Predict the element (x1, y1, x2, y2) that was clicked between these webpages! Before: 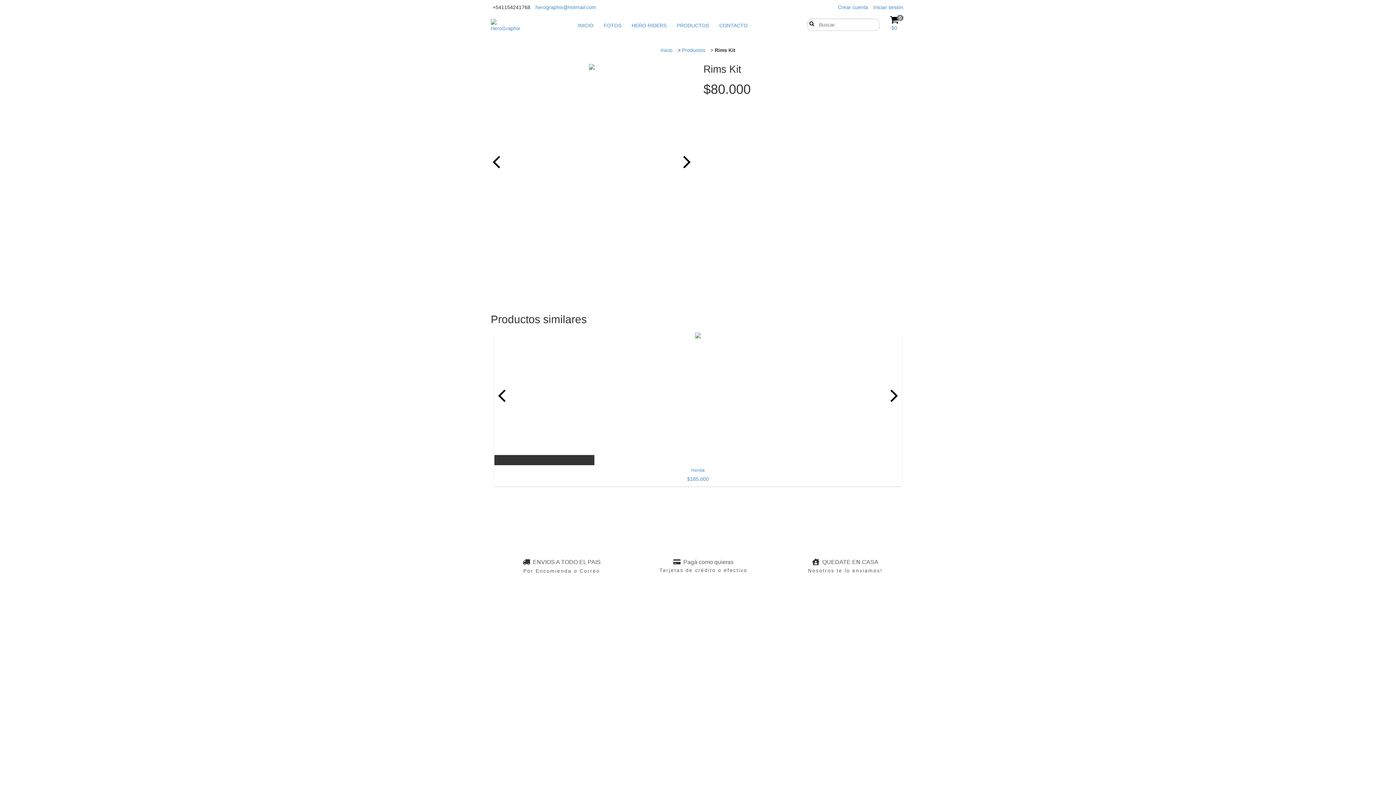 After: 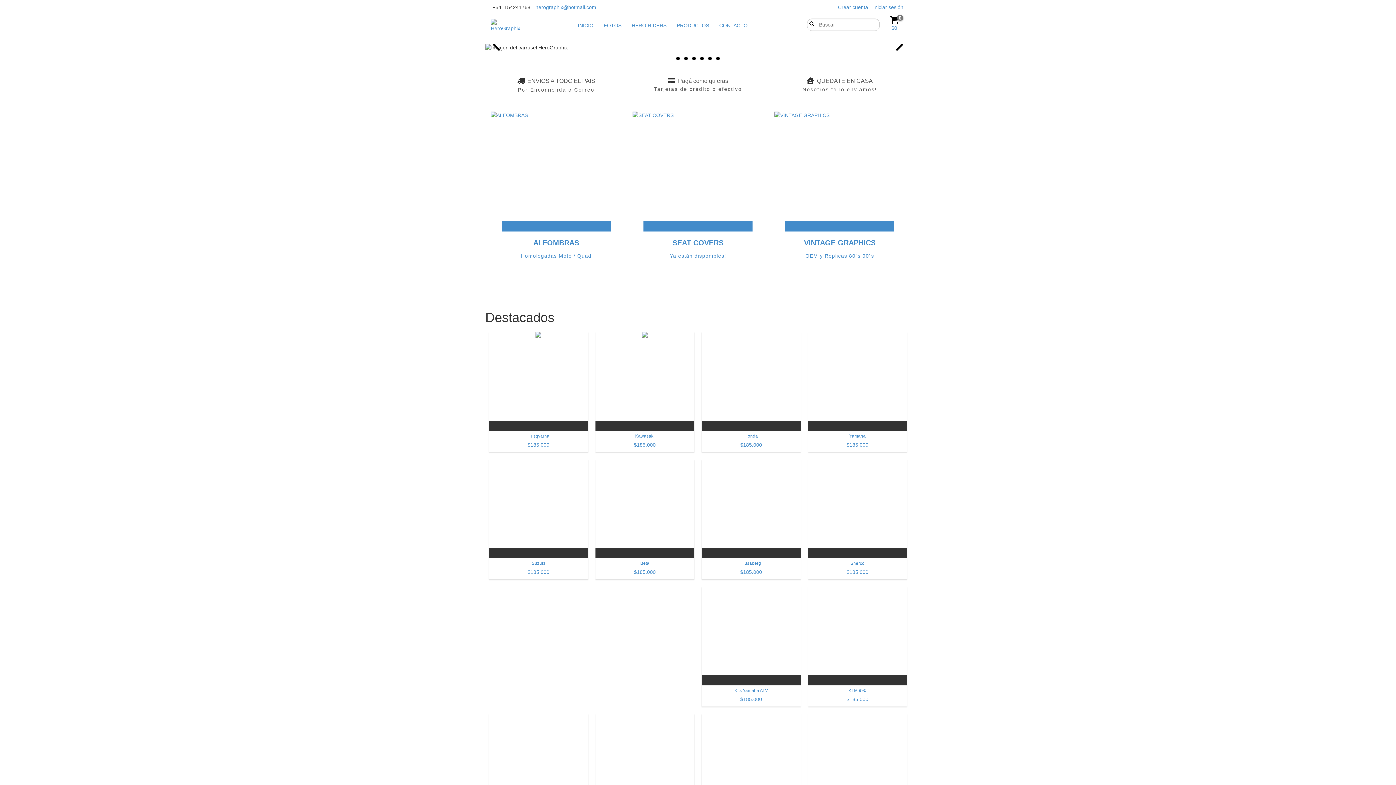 Action: bbox: (490, 18, 520, 32)